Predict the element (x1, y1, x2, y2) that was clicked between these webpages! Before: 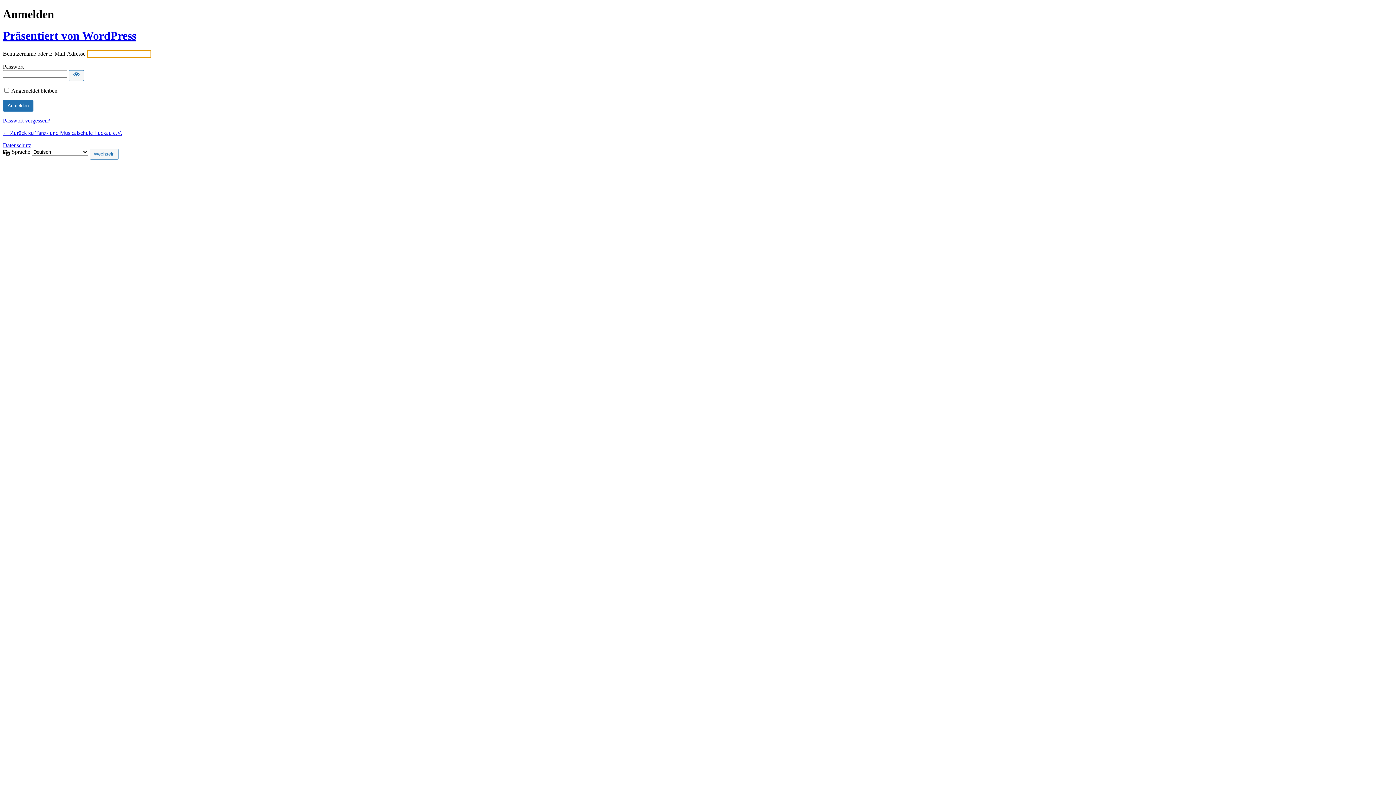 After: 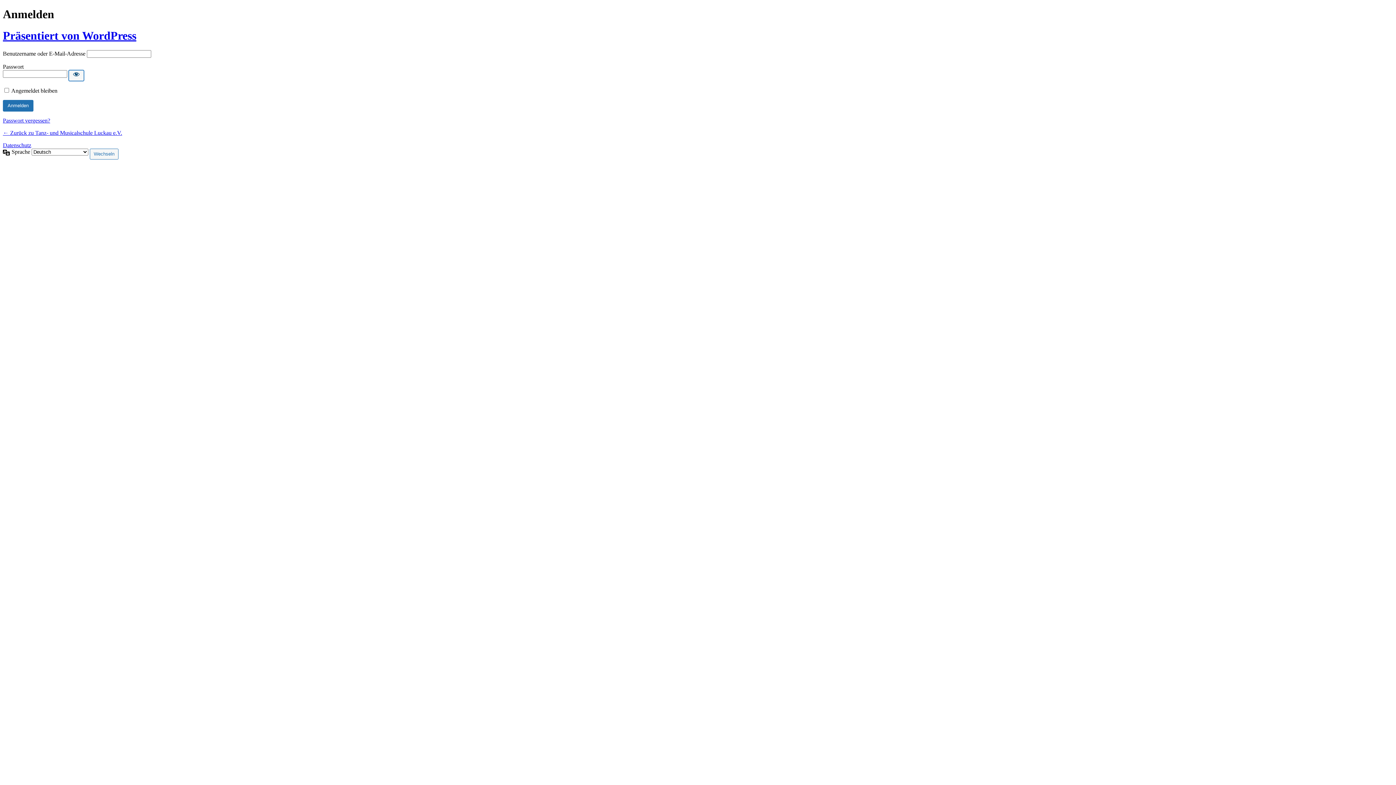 Action: bbox: (68, 70, 84, 81) label: Passwort anzeigen